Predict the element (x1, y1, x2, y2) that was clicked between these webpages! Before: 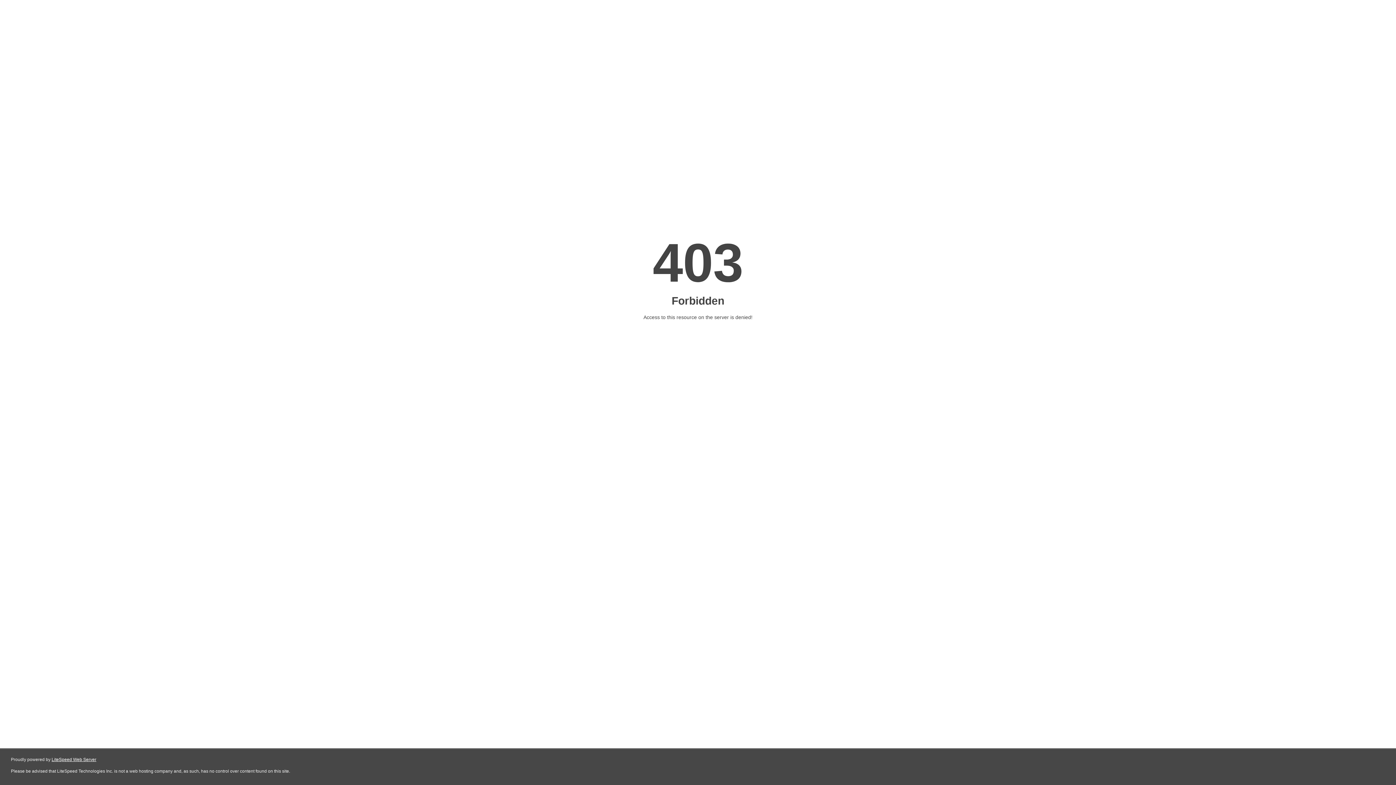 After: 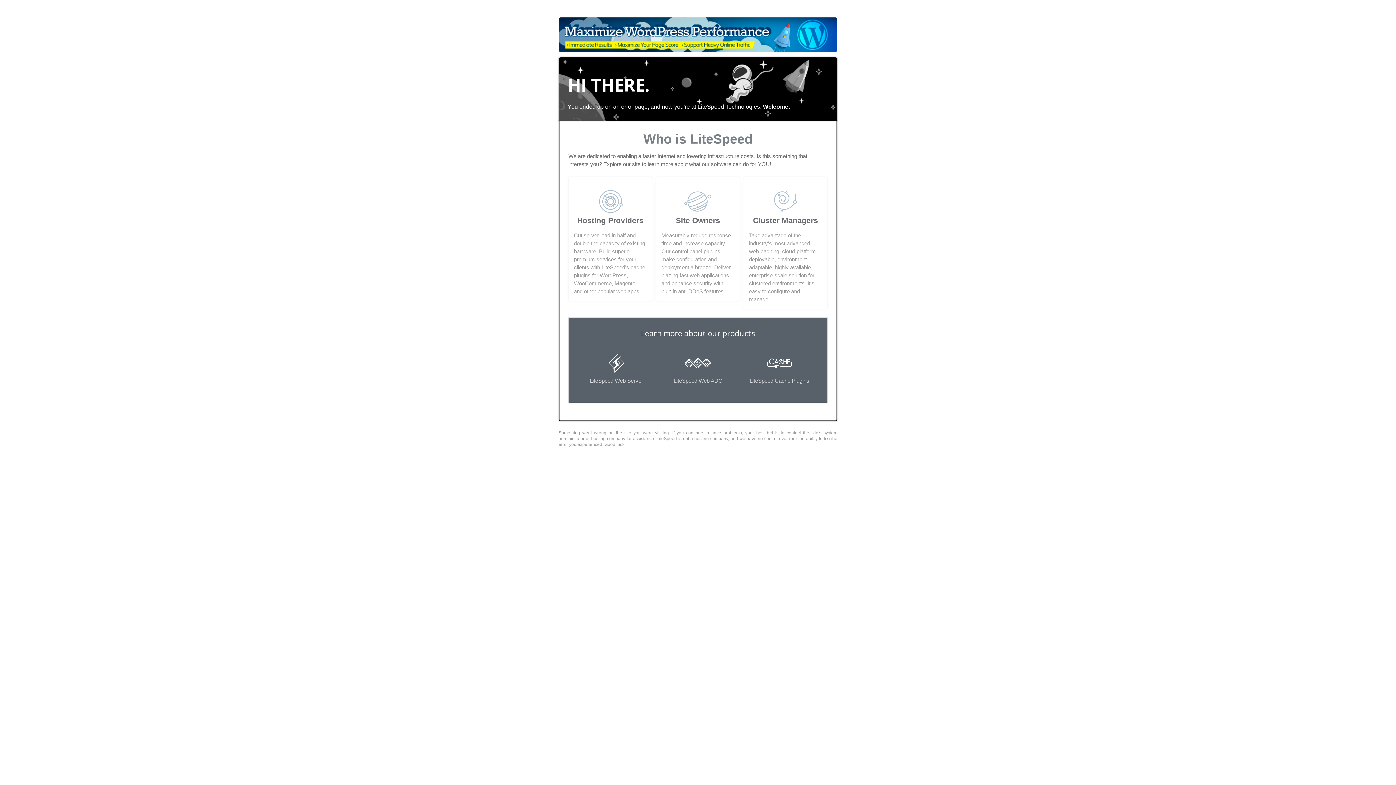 Action: bbox: (51, 757, 96, 762) label: LiteSpeed Web Server